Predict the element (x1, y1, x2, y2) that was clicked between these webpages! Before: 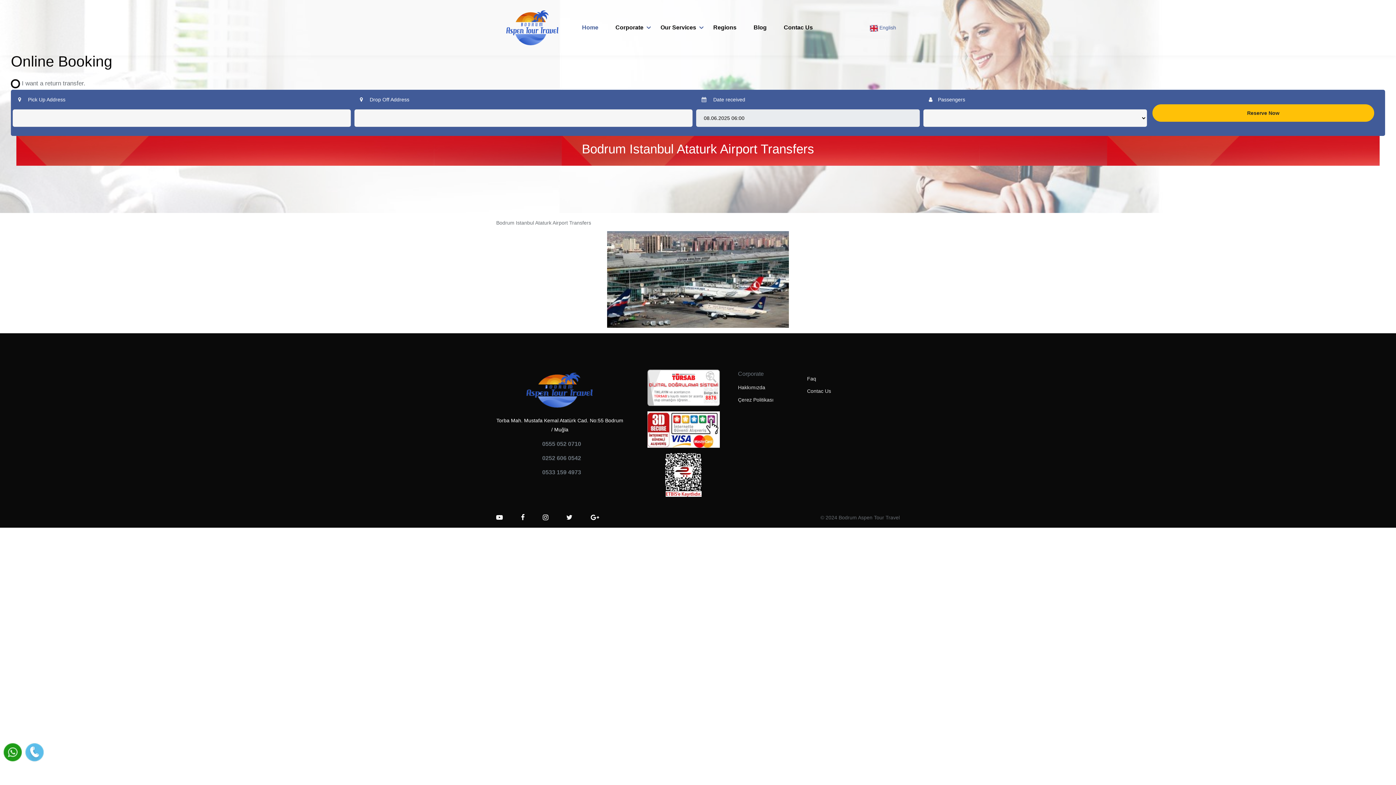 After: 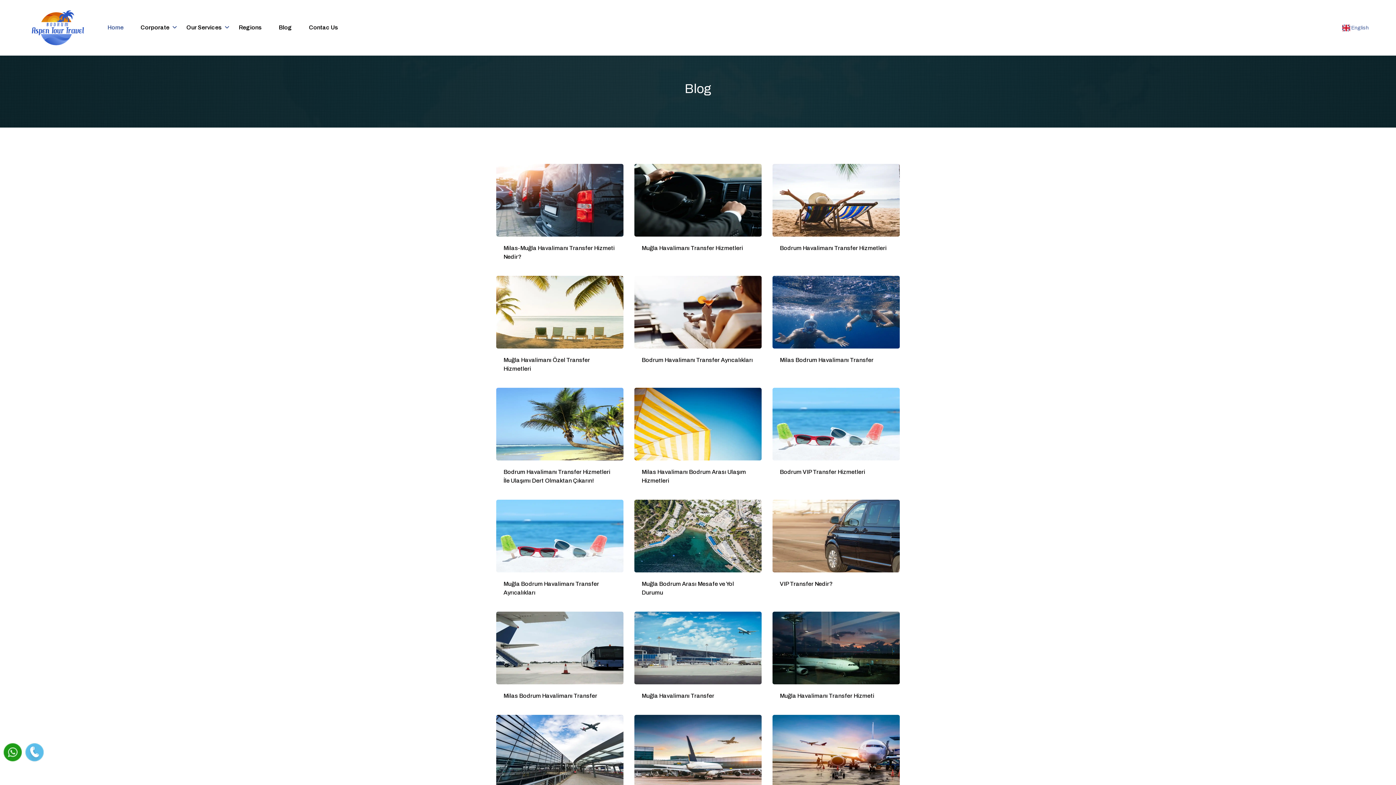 Action: label: Blog bbox: (748, 20, 772, 35)